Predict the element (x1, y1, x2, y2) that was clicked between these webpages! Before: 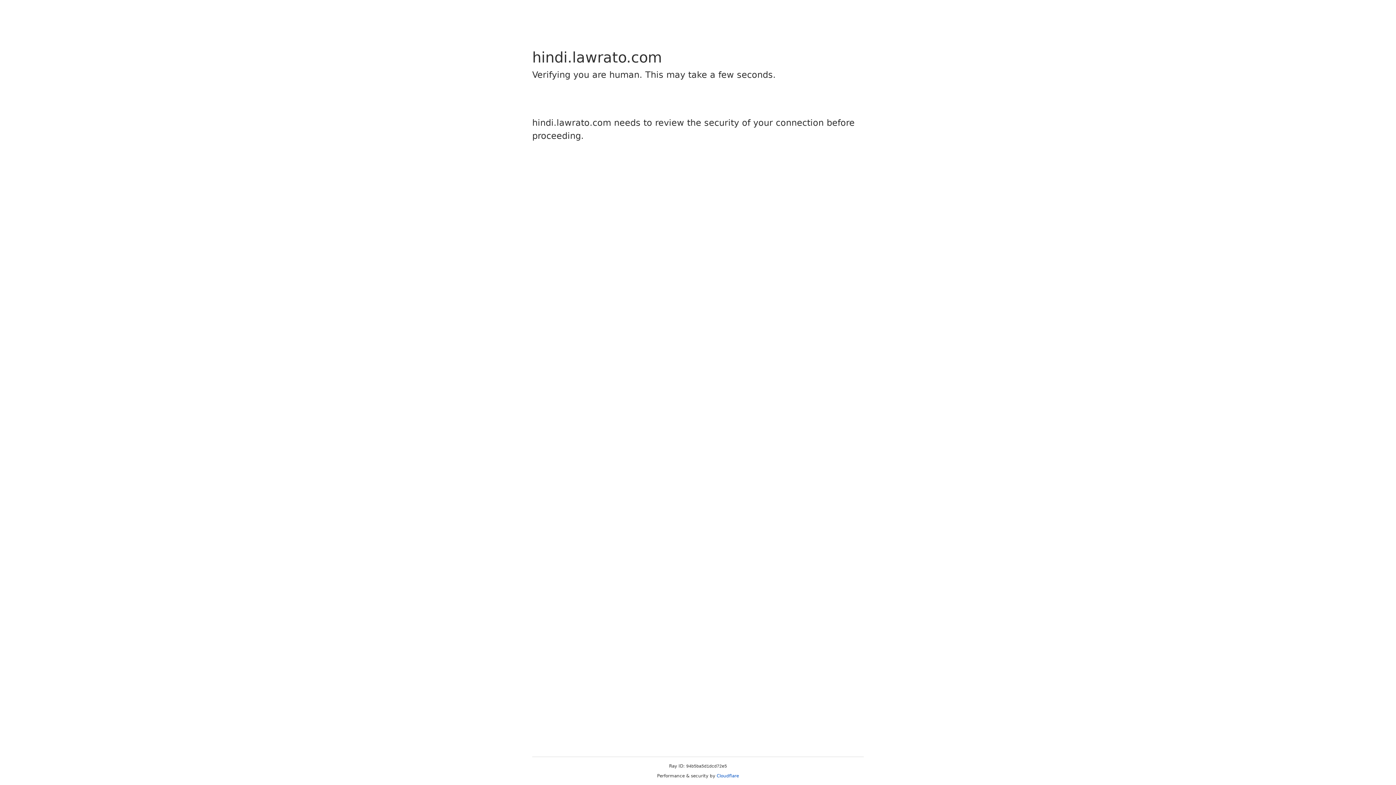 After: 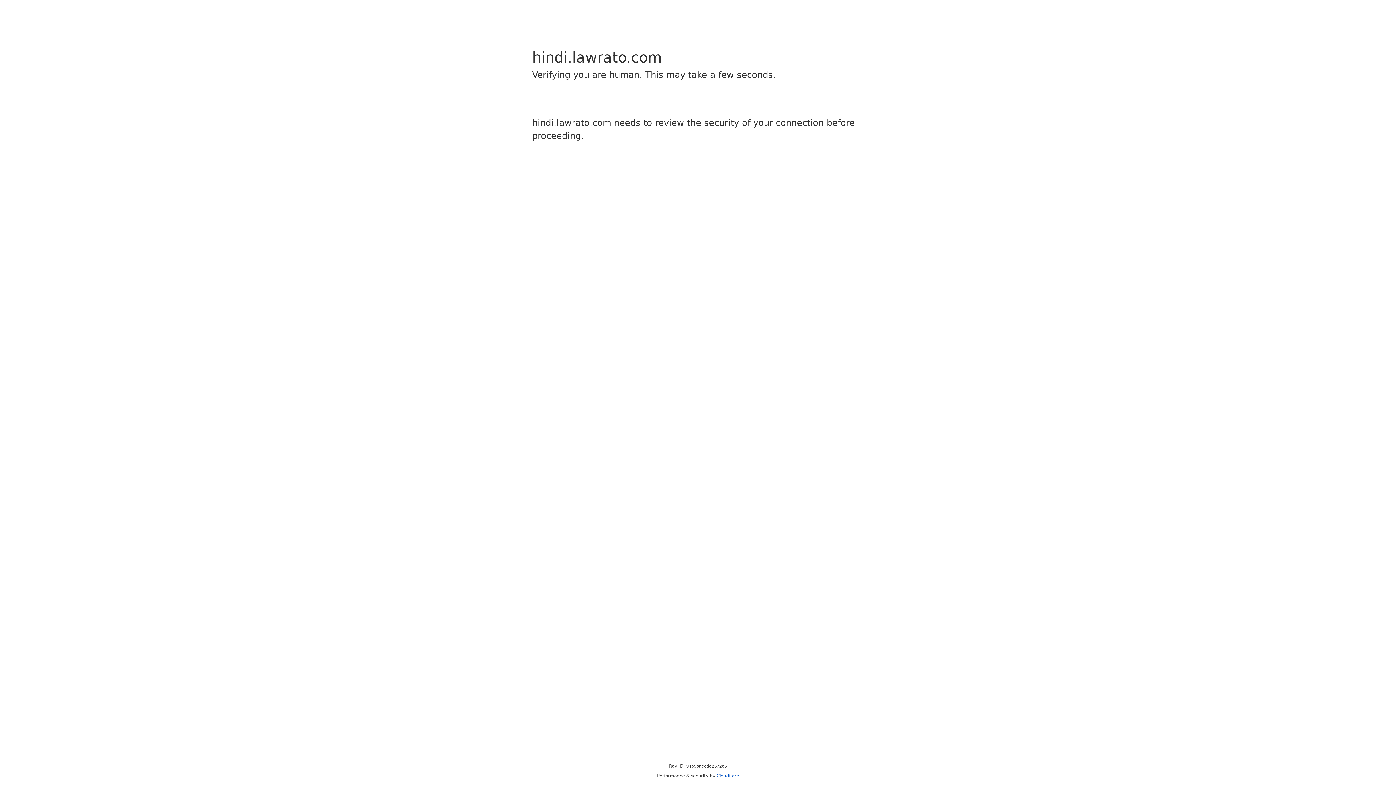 Action: label: Cloudflare bbox: (716, 773, 739, 778)